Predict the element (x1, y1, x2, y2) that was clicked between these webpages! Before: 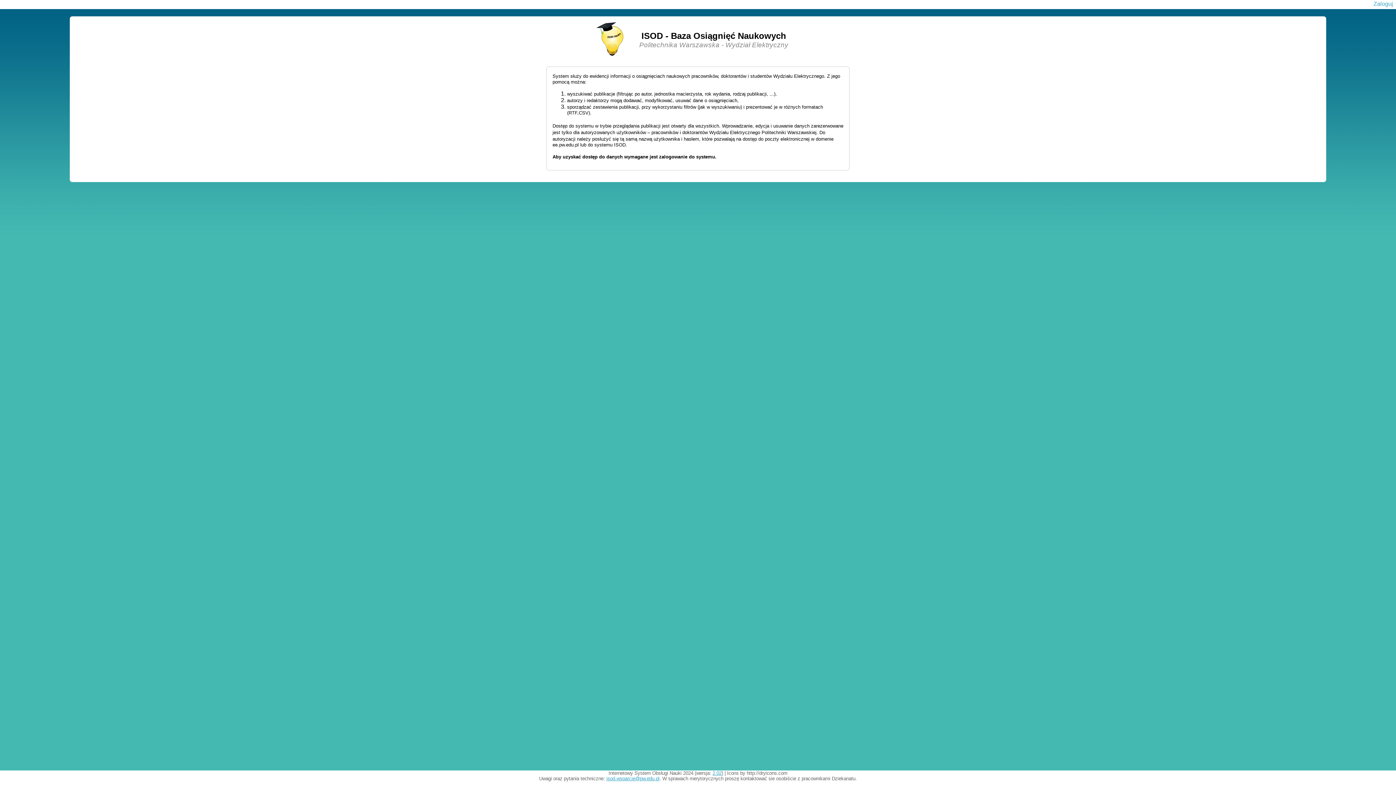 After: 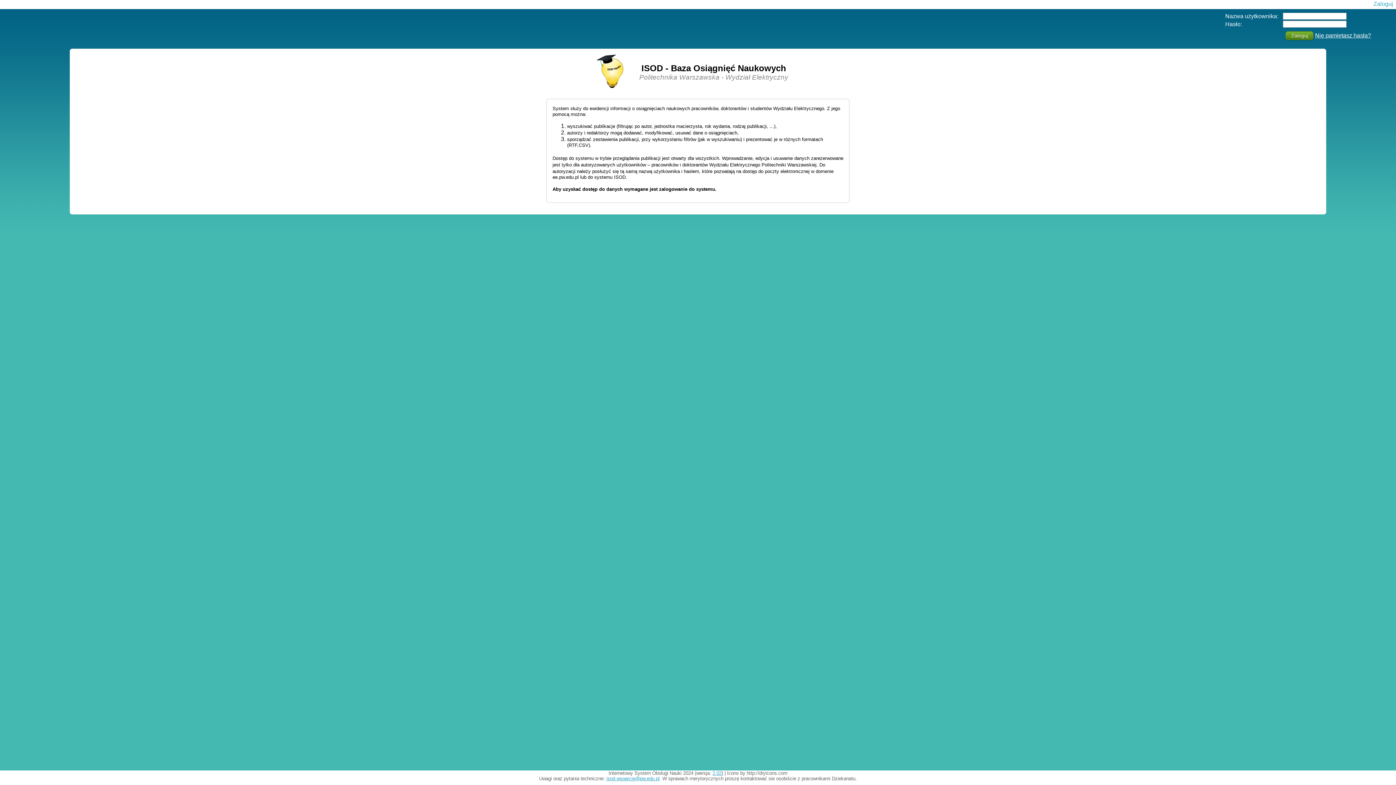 Action: label: Zaloguj bbox: (1373, 0, 1393, 6)